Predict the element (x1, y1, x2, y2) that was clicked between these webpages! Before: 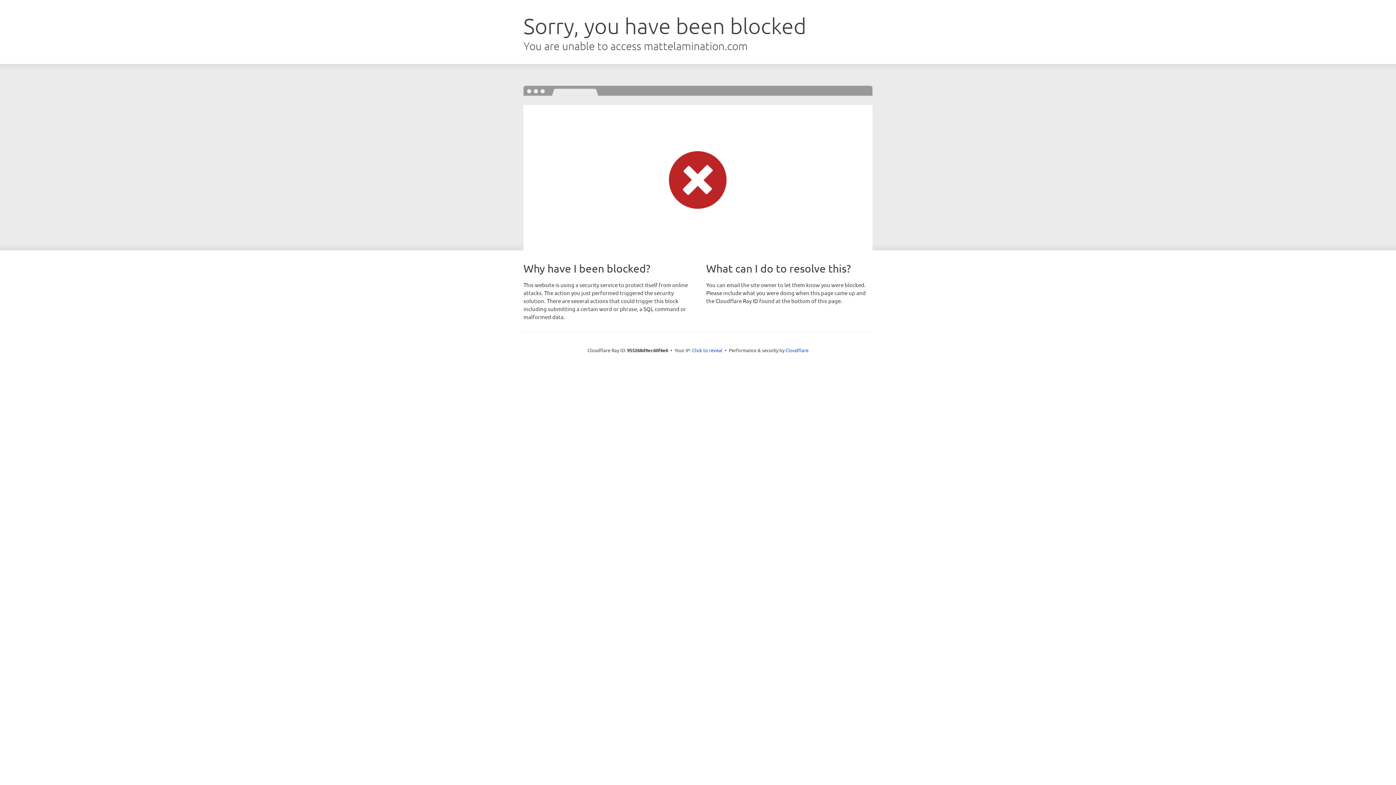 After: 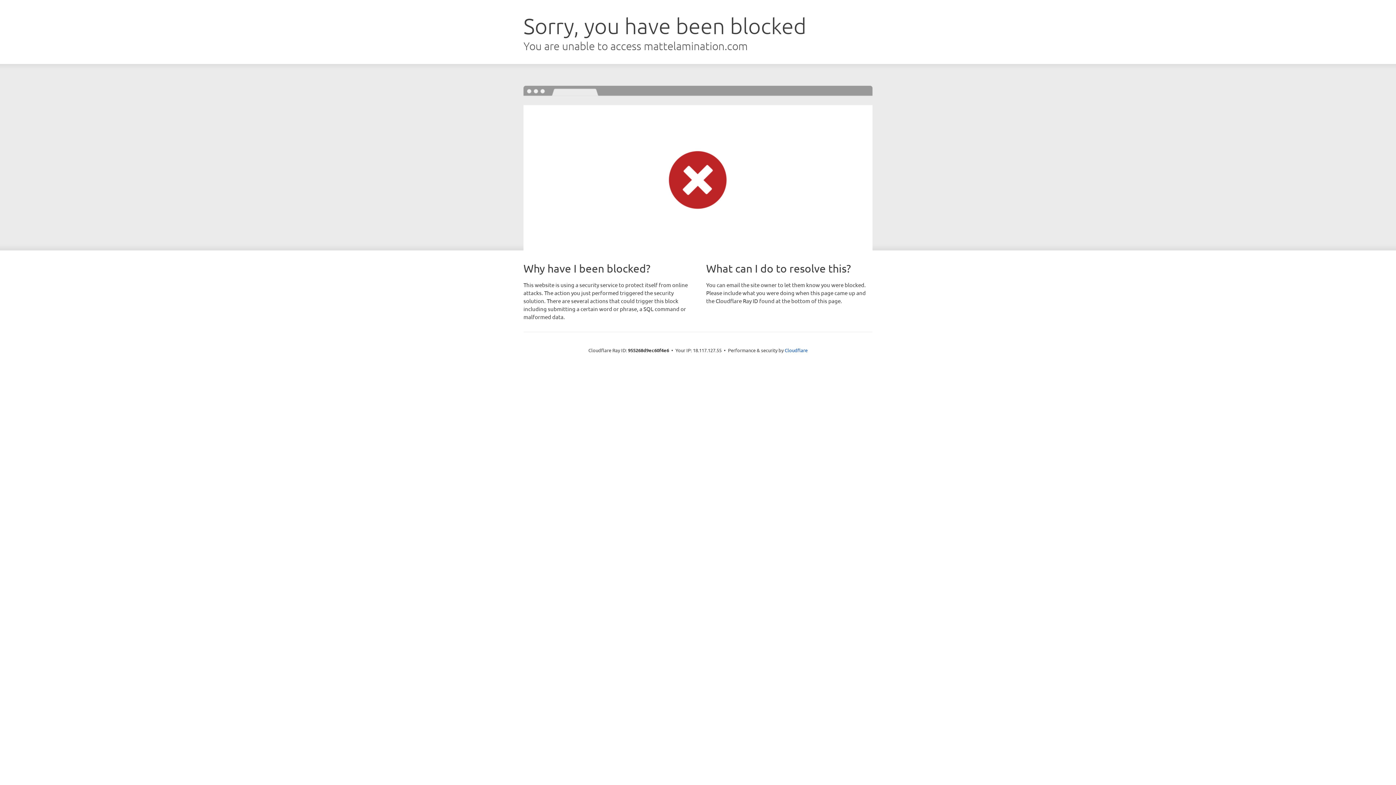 Action: bbox: (692, 346, 722, 353) label: Click to reveal